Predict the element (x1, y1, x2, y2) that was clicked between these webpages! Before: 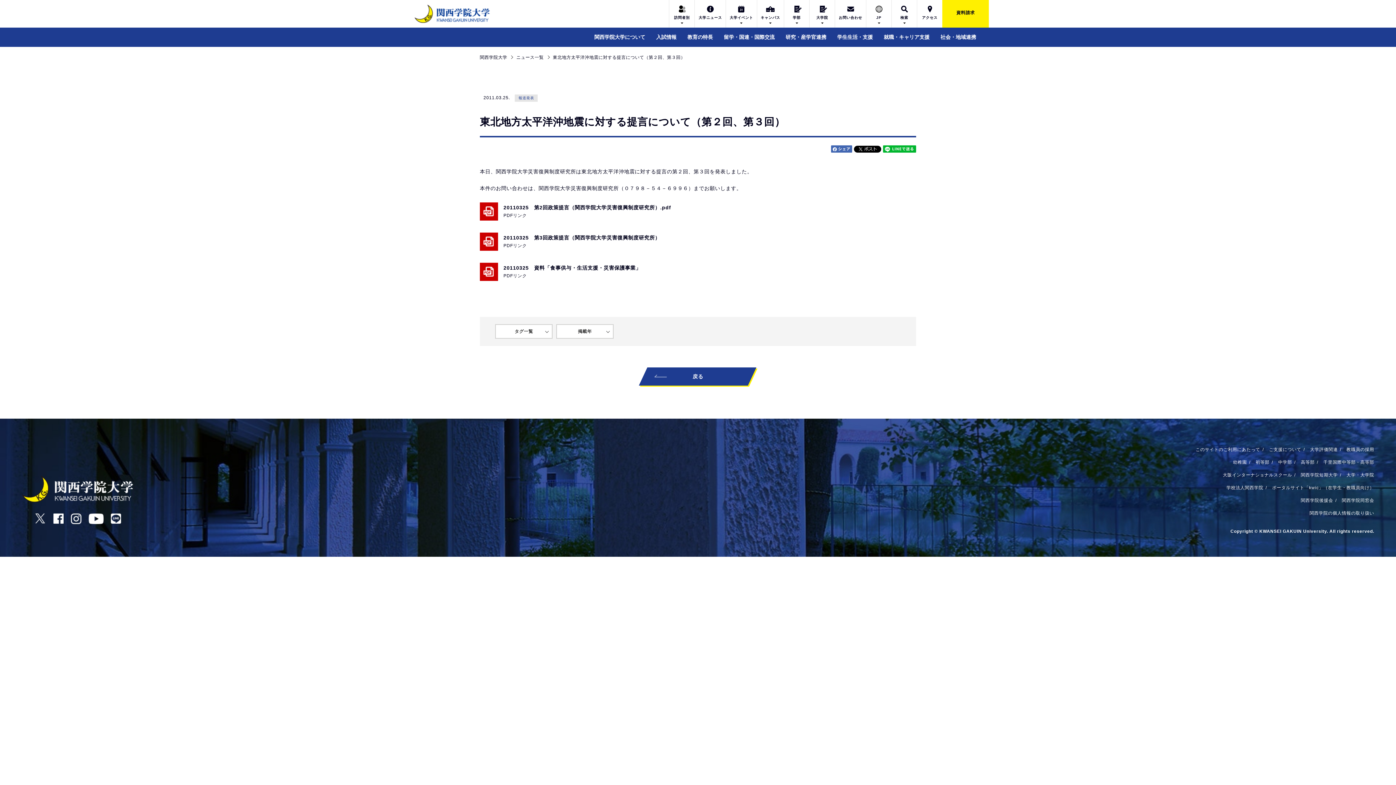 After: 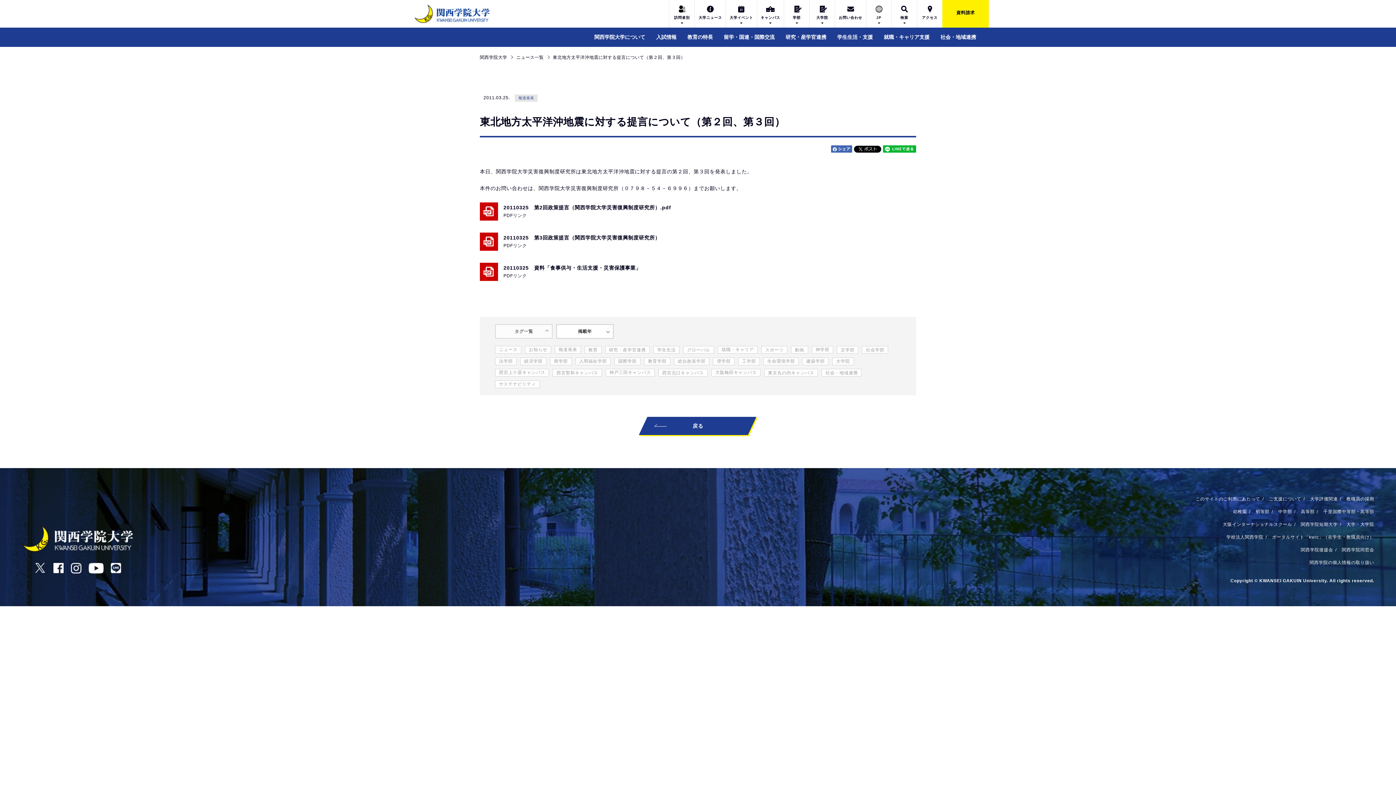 Action: label: タグ一覧 bbox: (495, 324, 552, 338)